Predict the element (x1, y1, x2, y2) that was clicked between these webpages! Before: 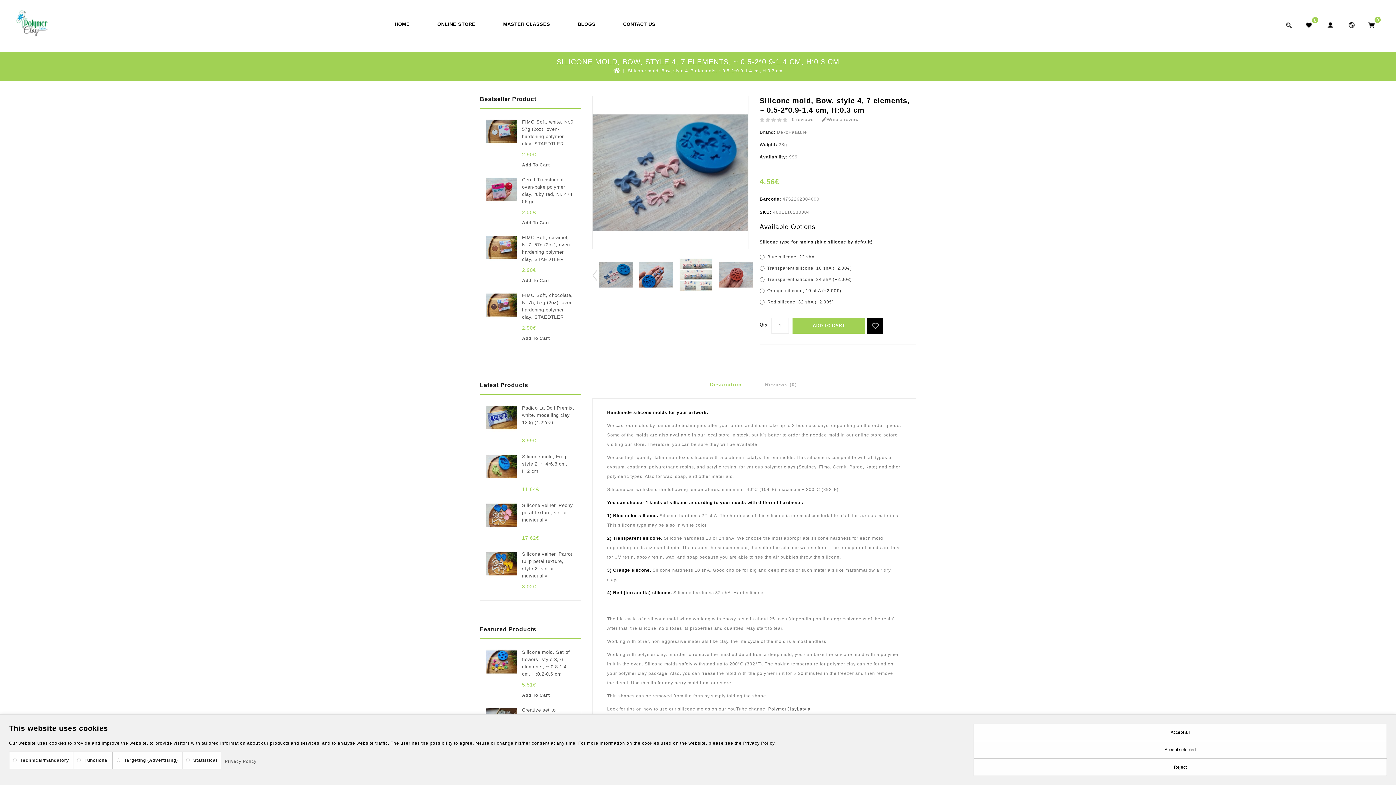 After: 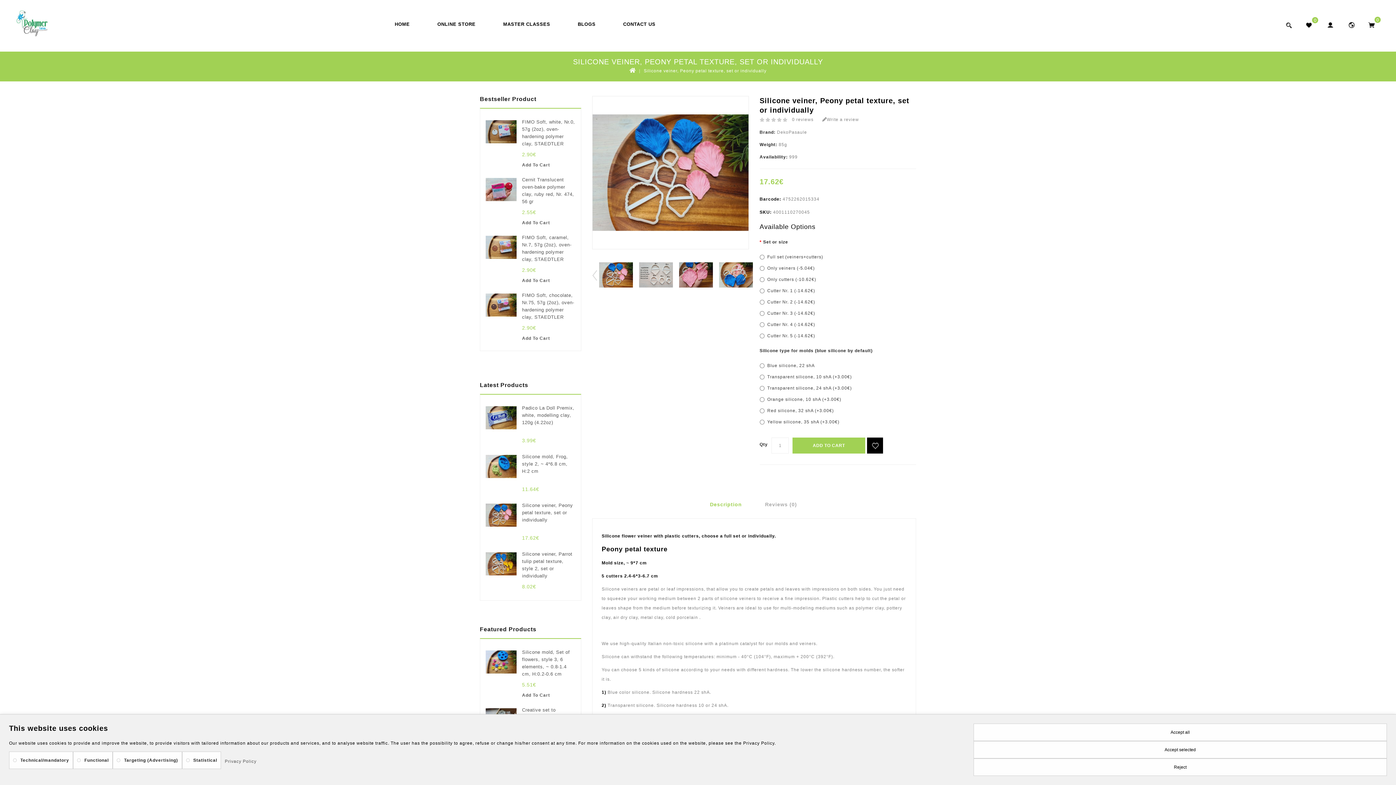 Action: bbox: (522, 502, 573, 522) label: Silicone veiner, Peony petal texture, set or individually